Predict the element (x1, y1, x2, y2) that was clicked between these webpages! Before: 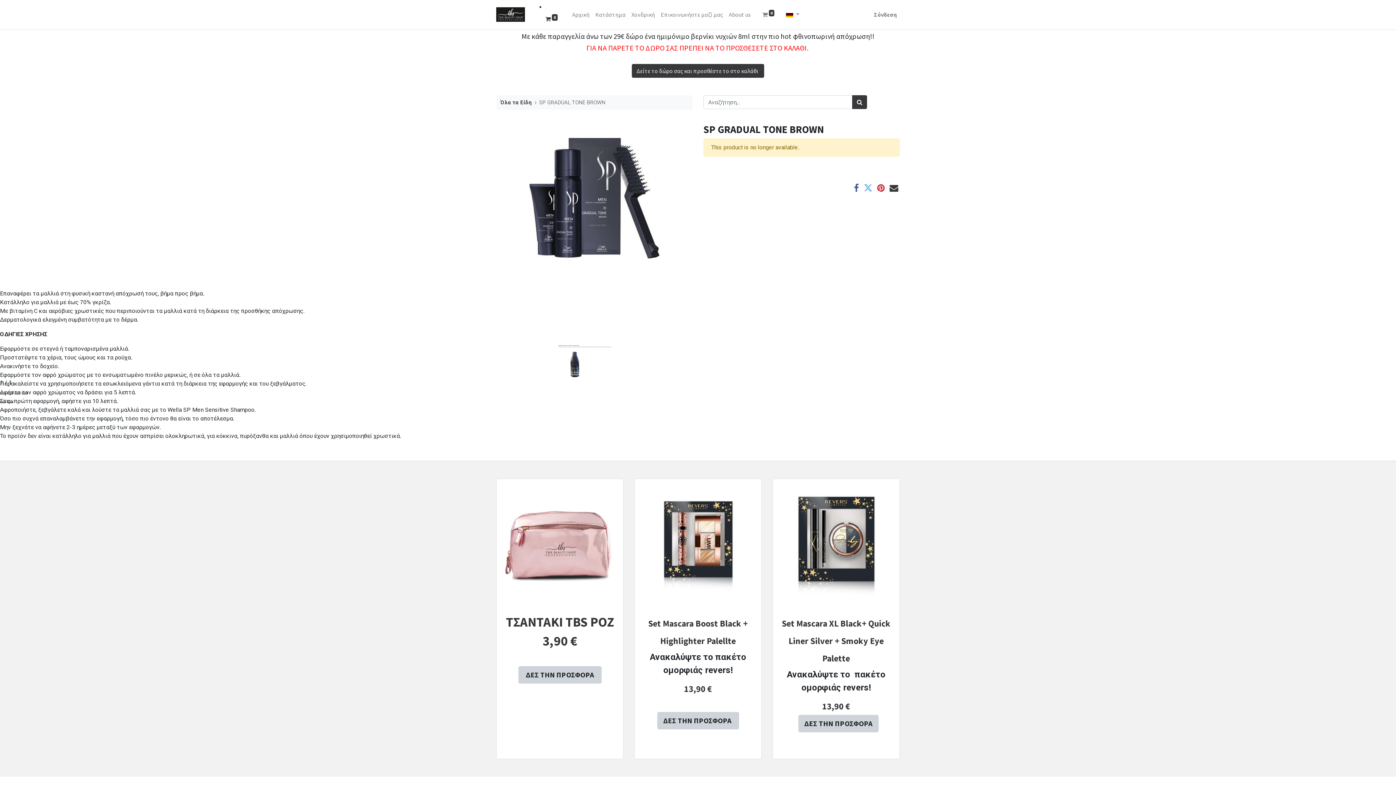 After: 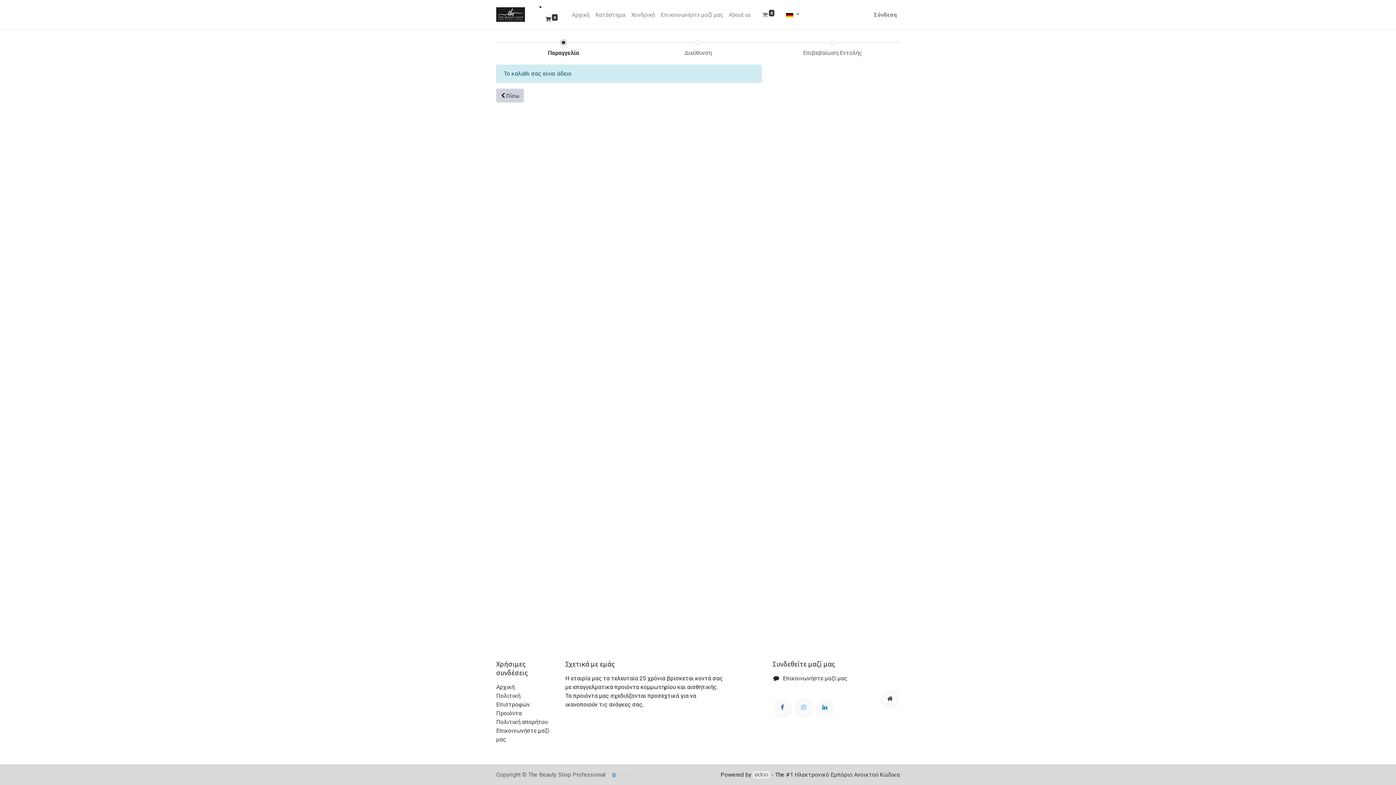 Action: bbox: (539, 11, 563, 26) label:  0